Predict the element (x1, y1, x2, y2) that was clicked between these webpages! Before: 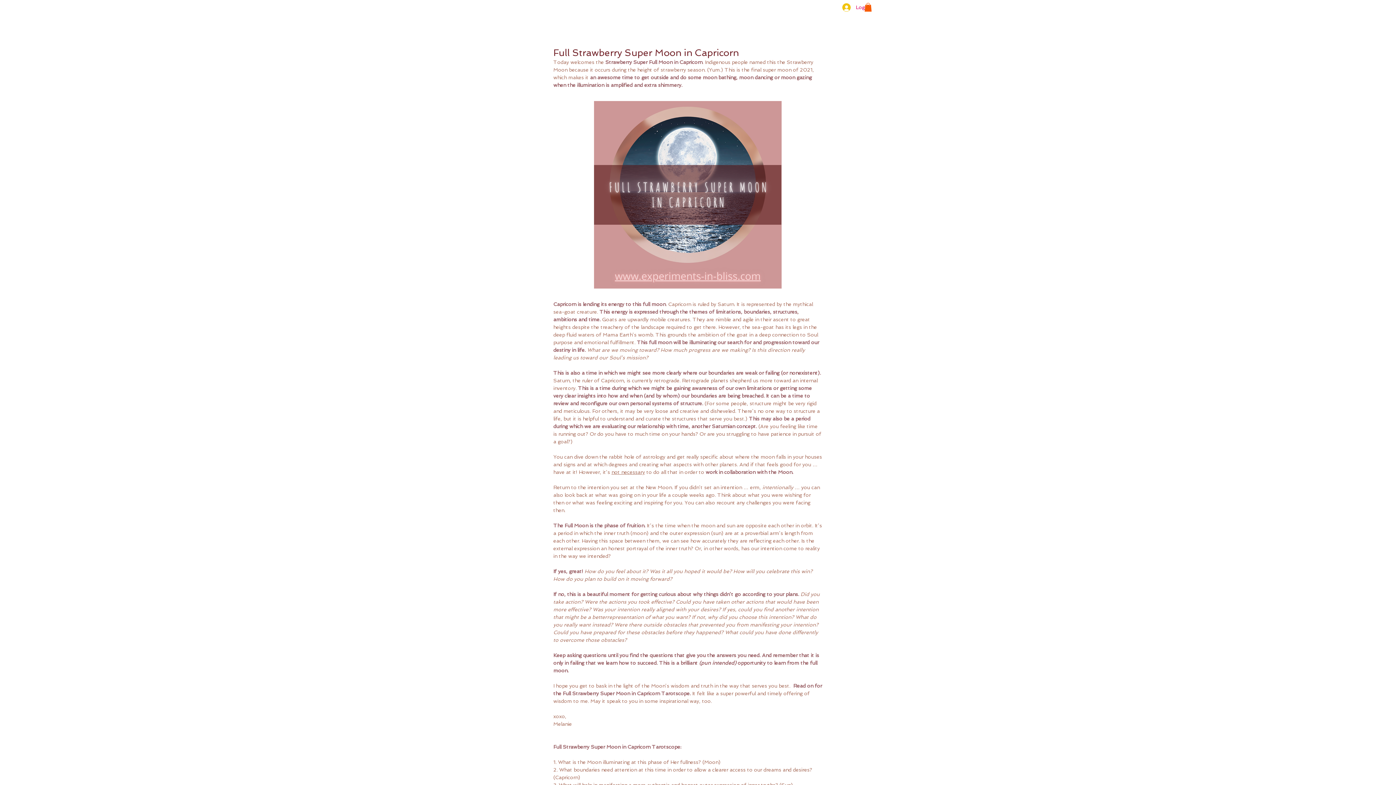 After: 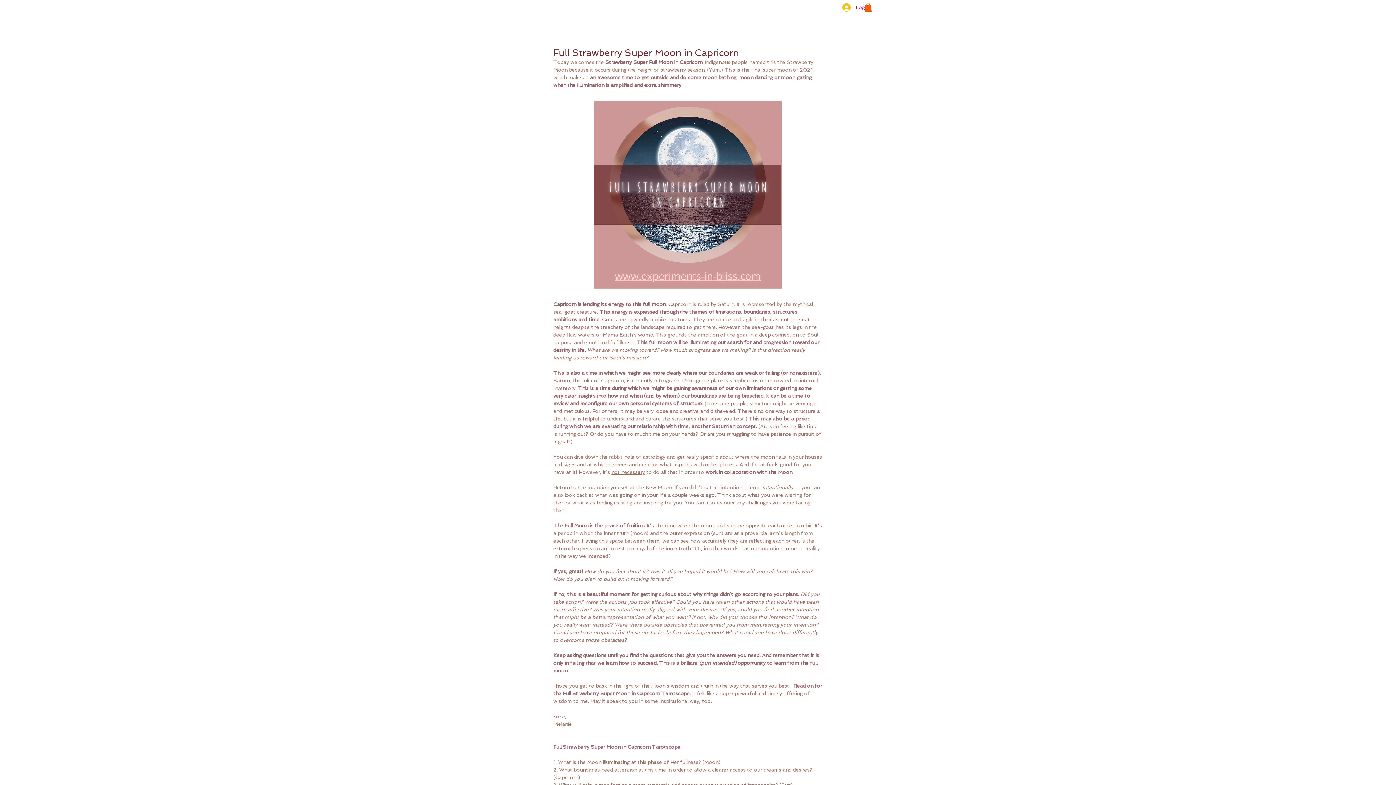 Action: bbox: (864, 2, 872, 11)